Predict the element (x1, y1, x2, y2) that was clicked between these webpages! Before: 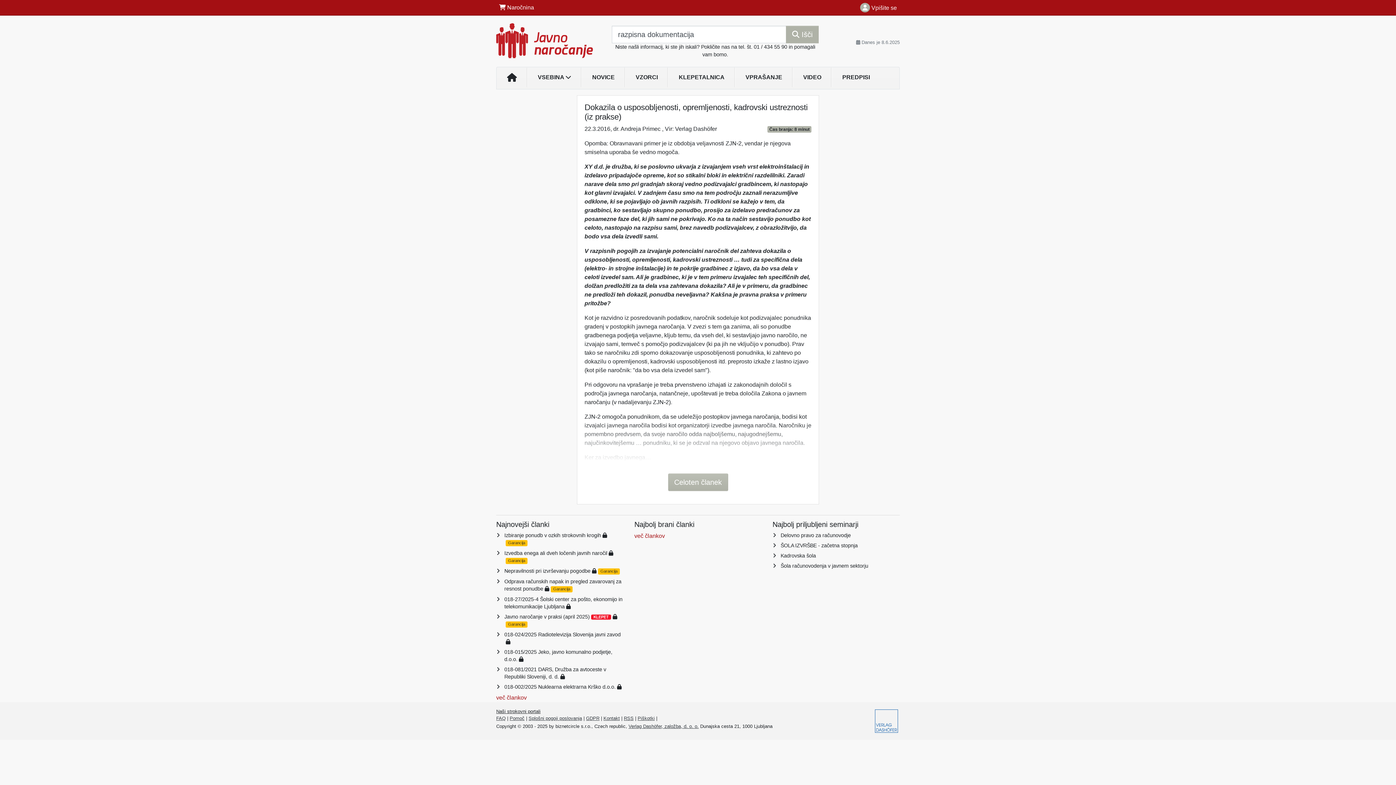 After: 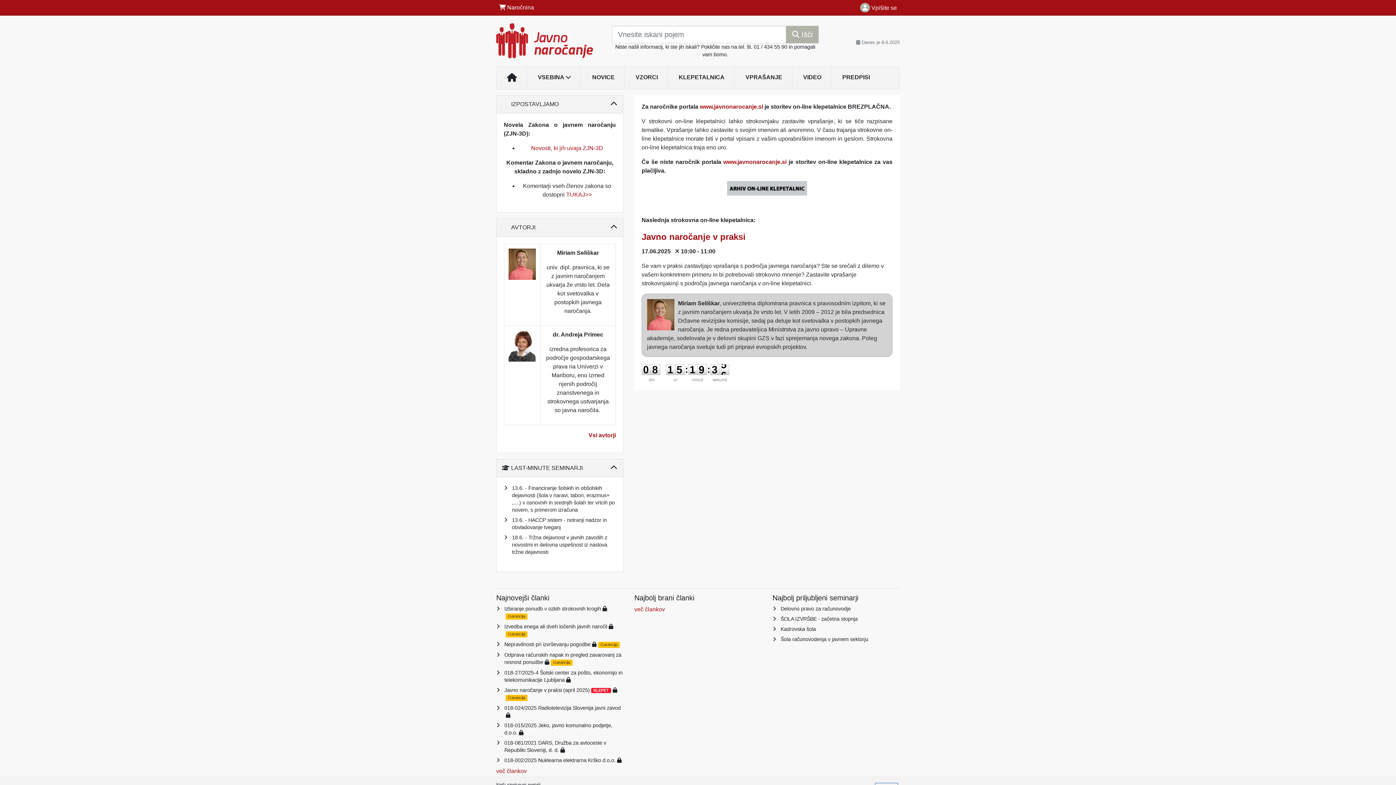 Action: bbox: (668, 70, 735, 84) label: KLEPETALNICA